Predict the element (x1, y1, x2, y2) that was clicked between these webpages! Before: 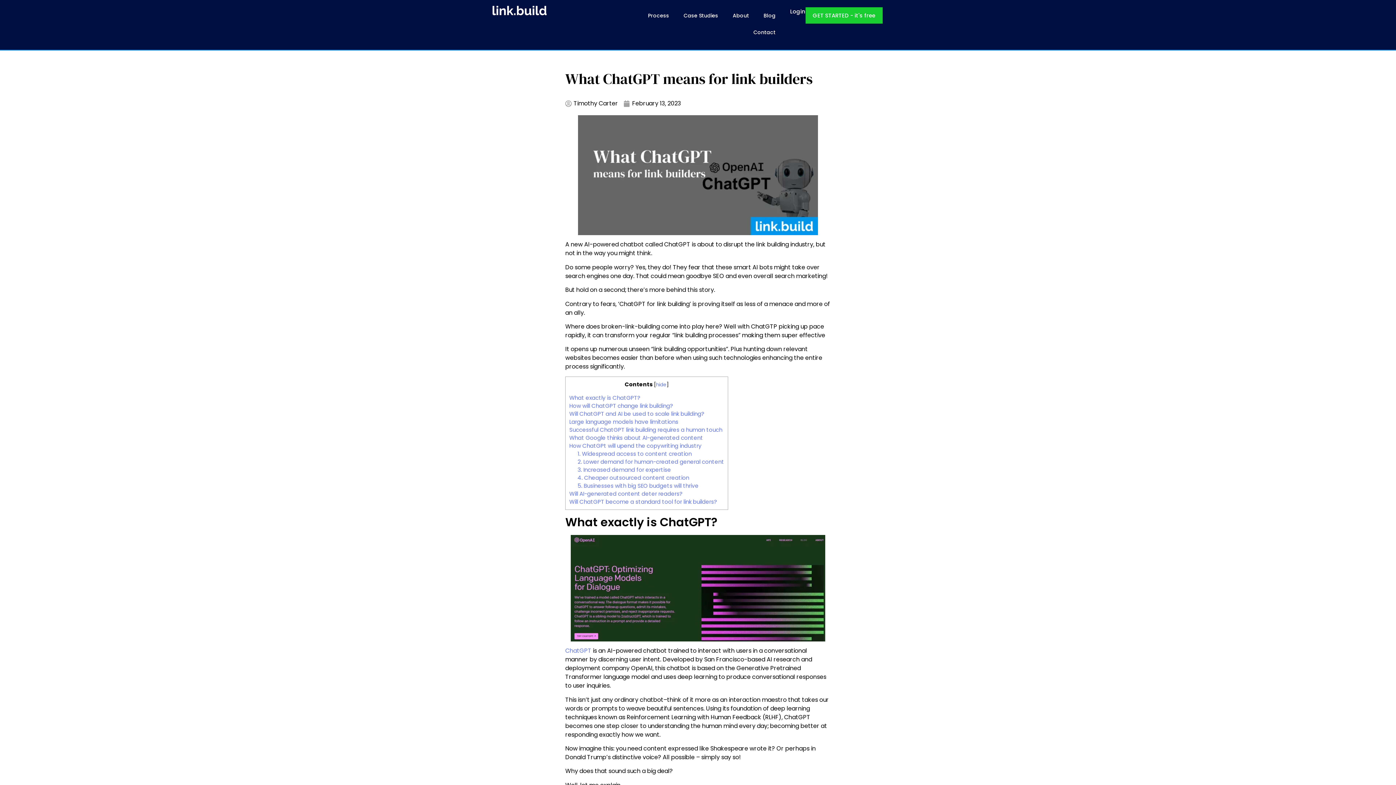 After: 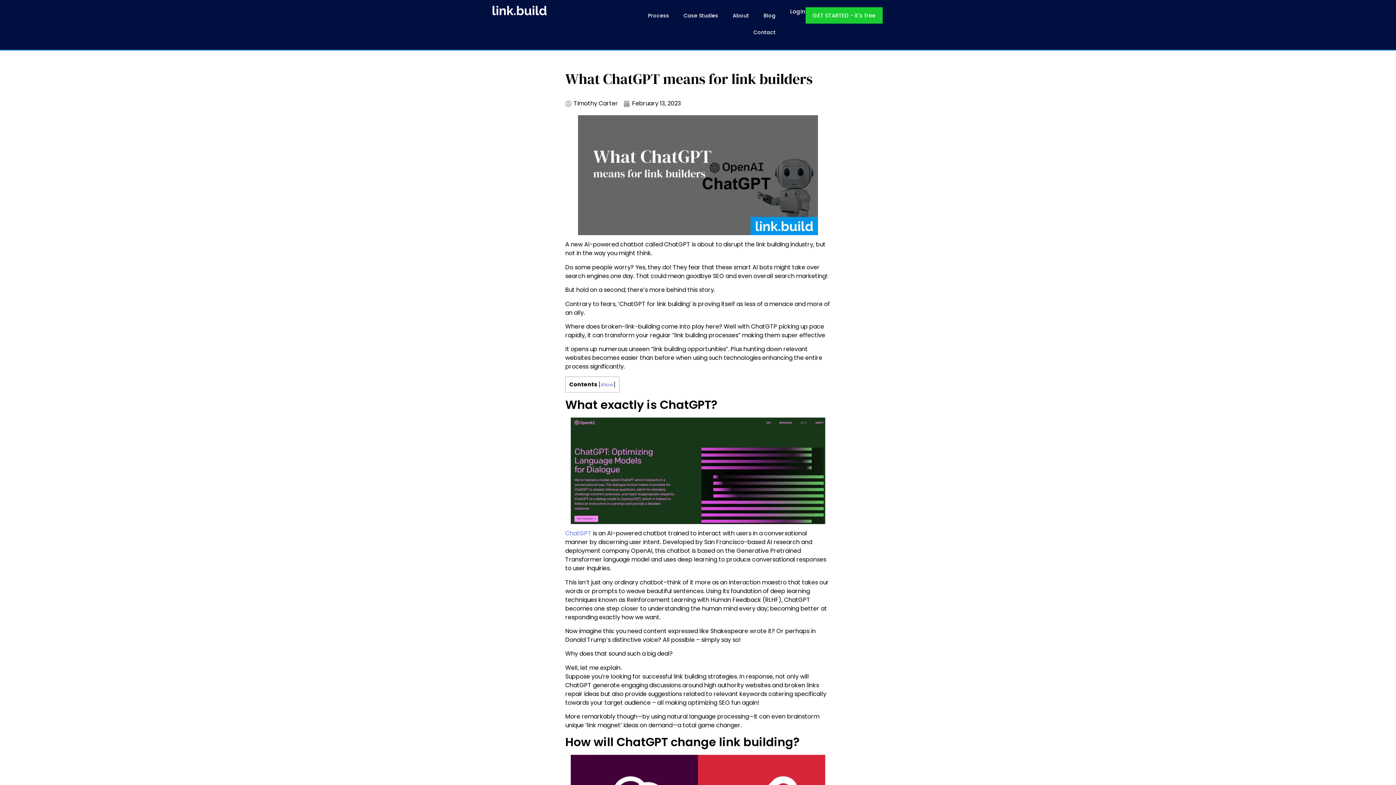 Action: bbox: (656, 381, 666, 388) label: hide